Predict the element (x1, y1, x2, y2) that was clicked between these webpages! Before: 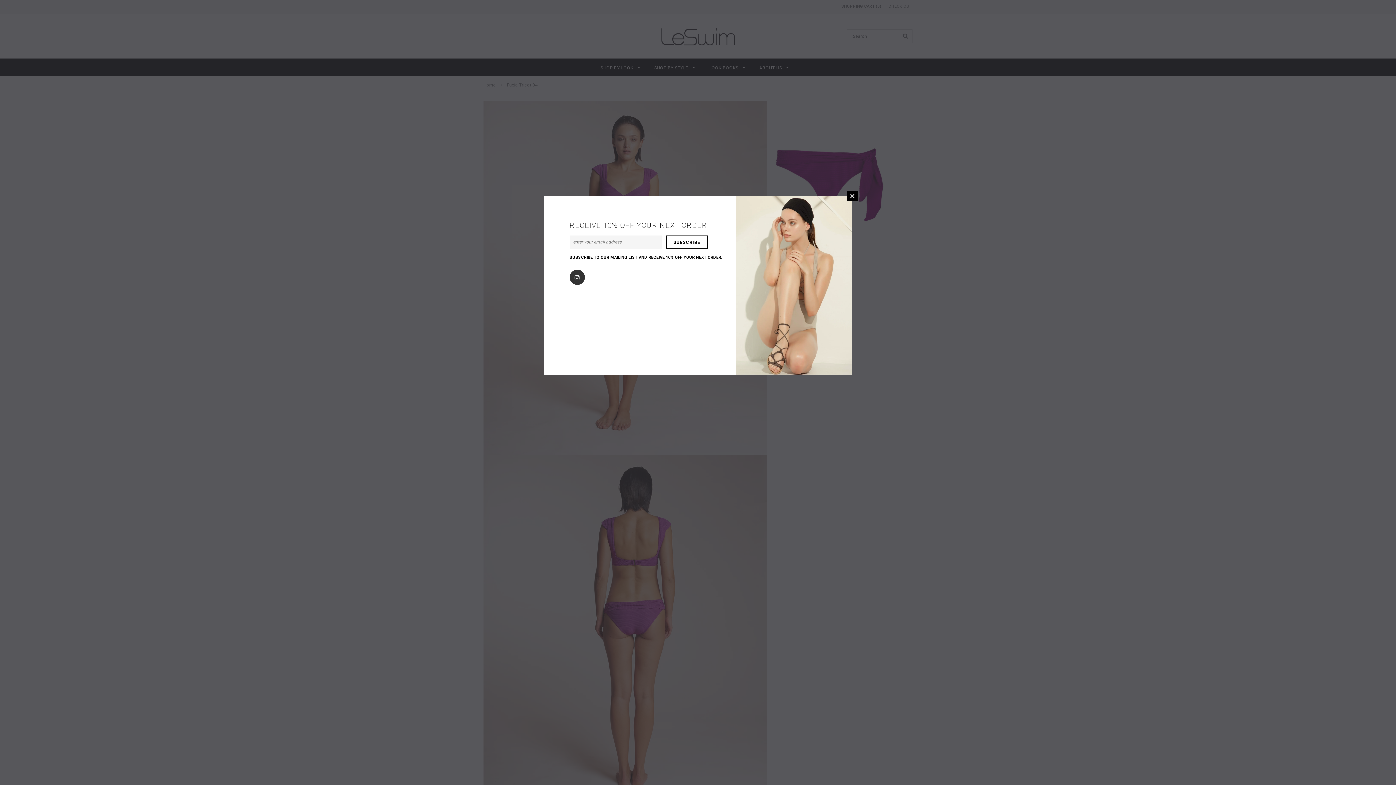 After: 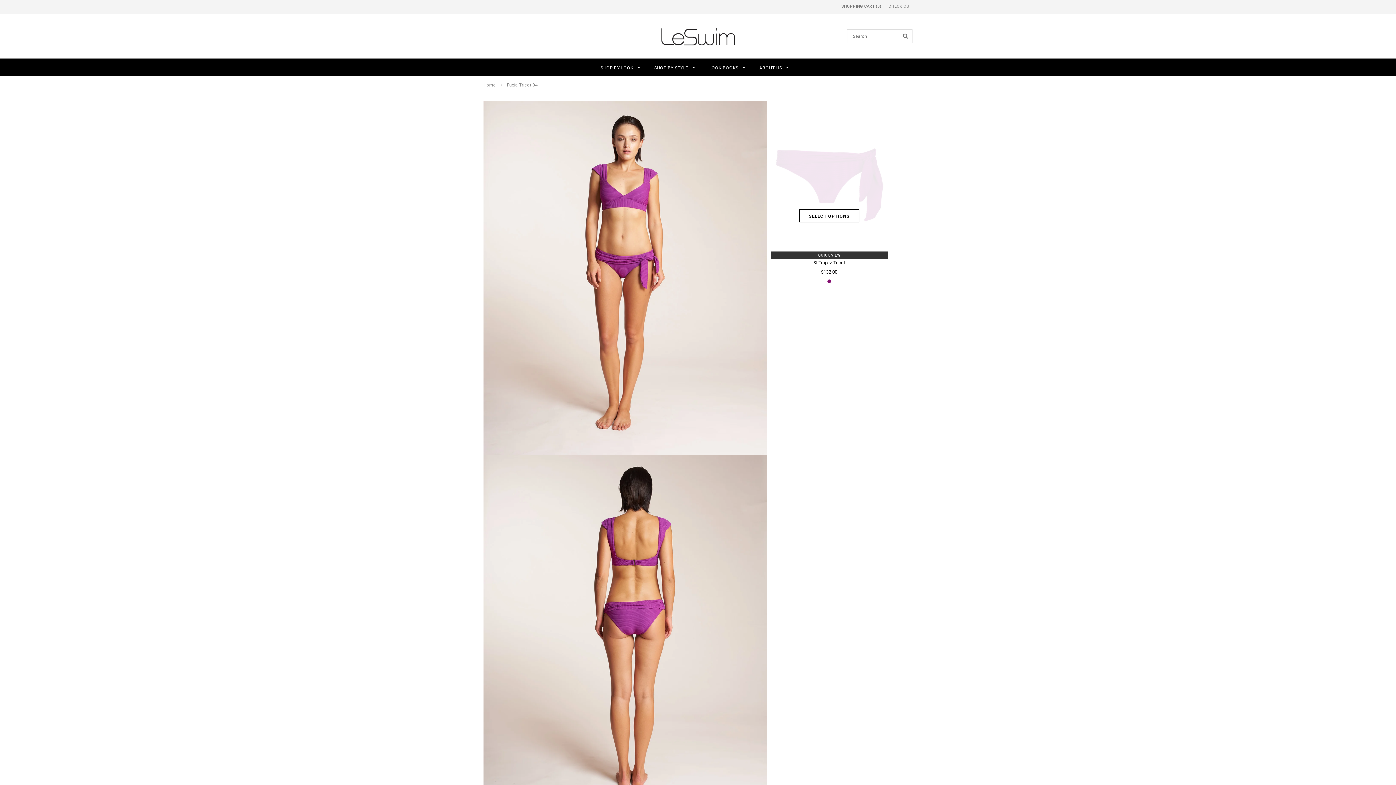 Action: bbox: (847, 190, 857, 201) label: CLOSE